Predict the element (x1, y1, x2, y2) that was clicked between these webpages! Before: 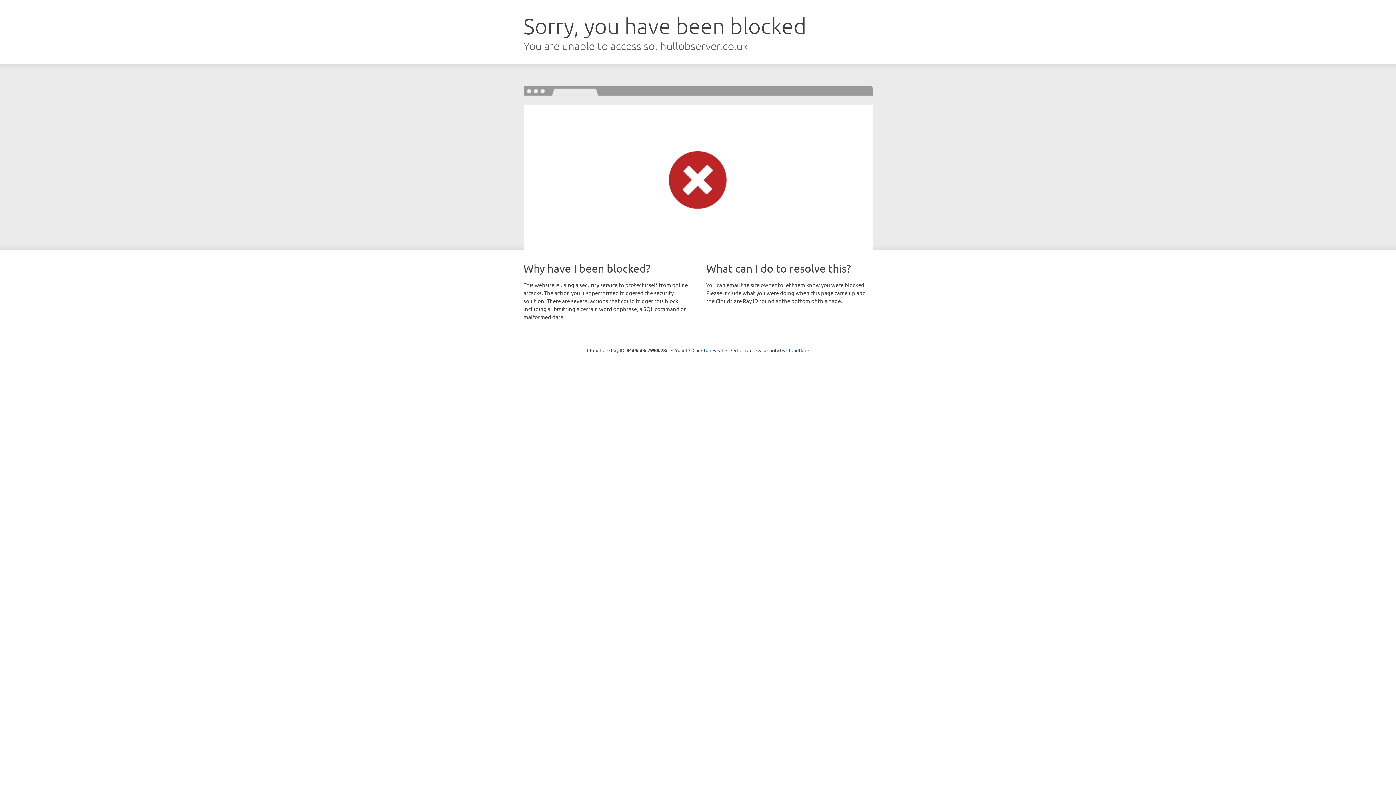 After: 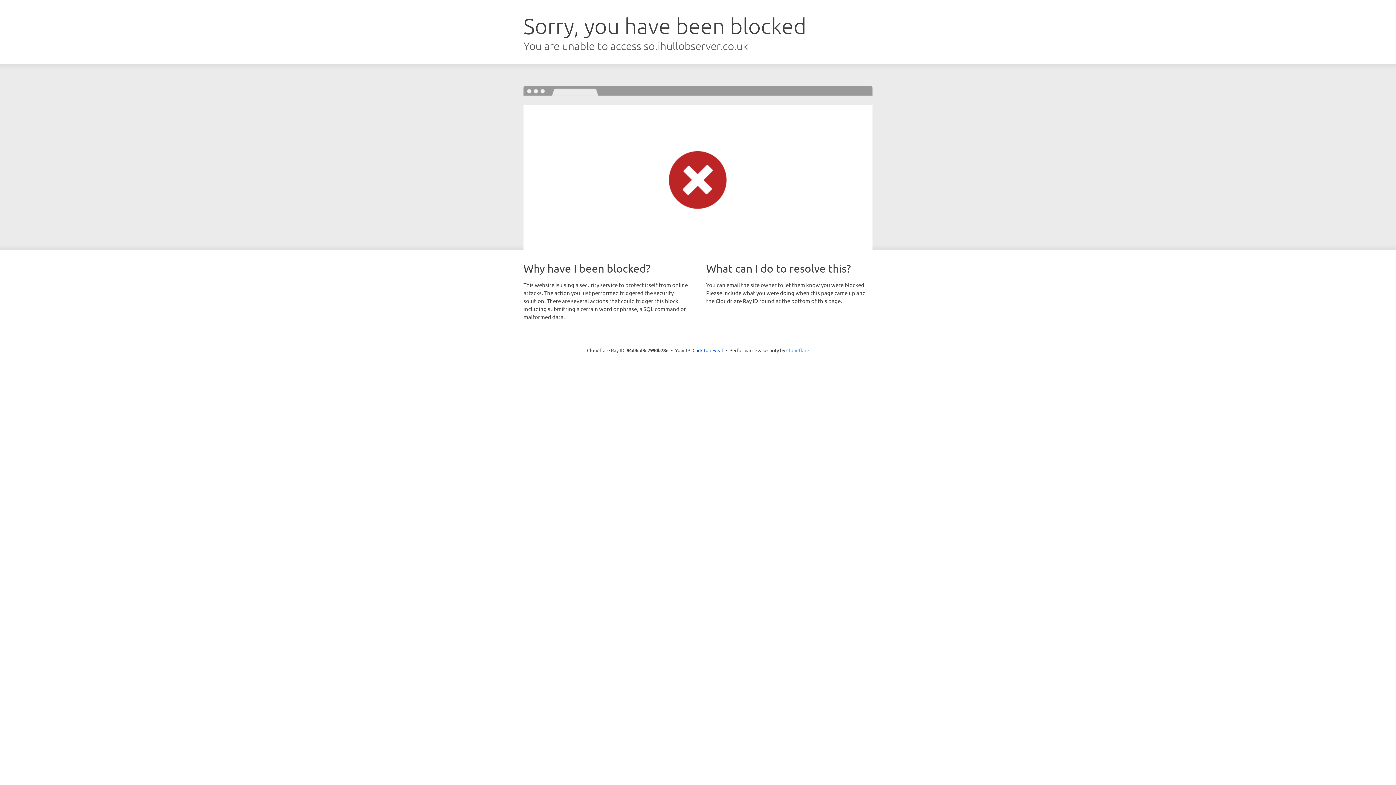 Action: bbox: (786, 347, 809, 353) label: Cloudflare